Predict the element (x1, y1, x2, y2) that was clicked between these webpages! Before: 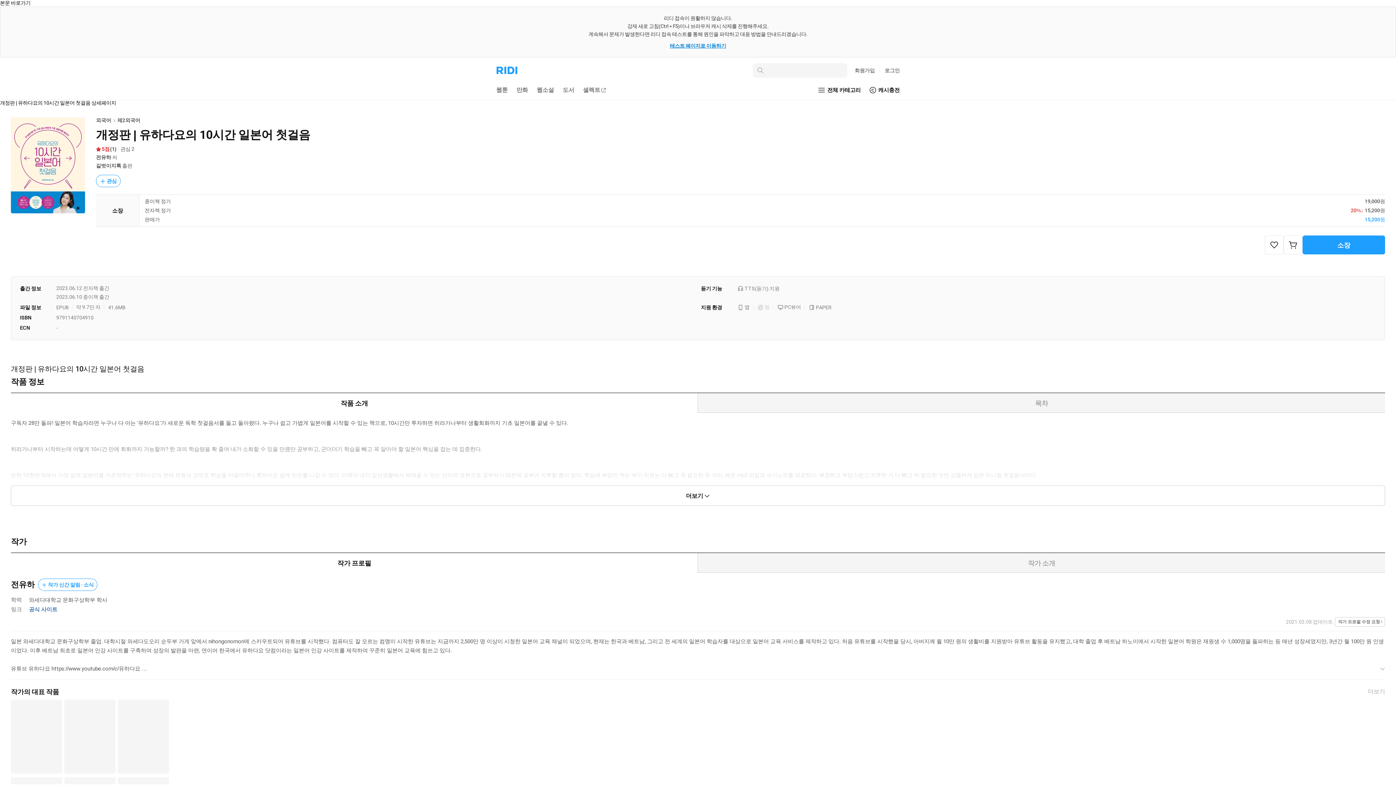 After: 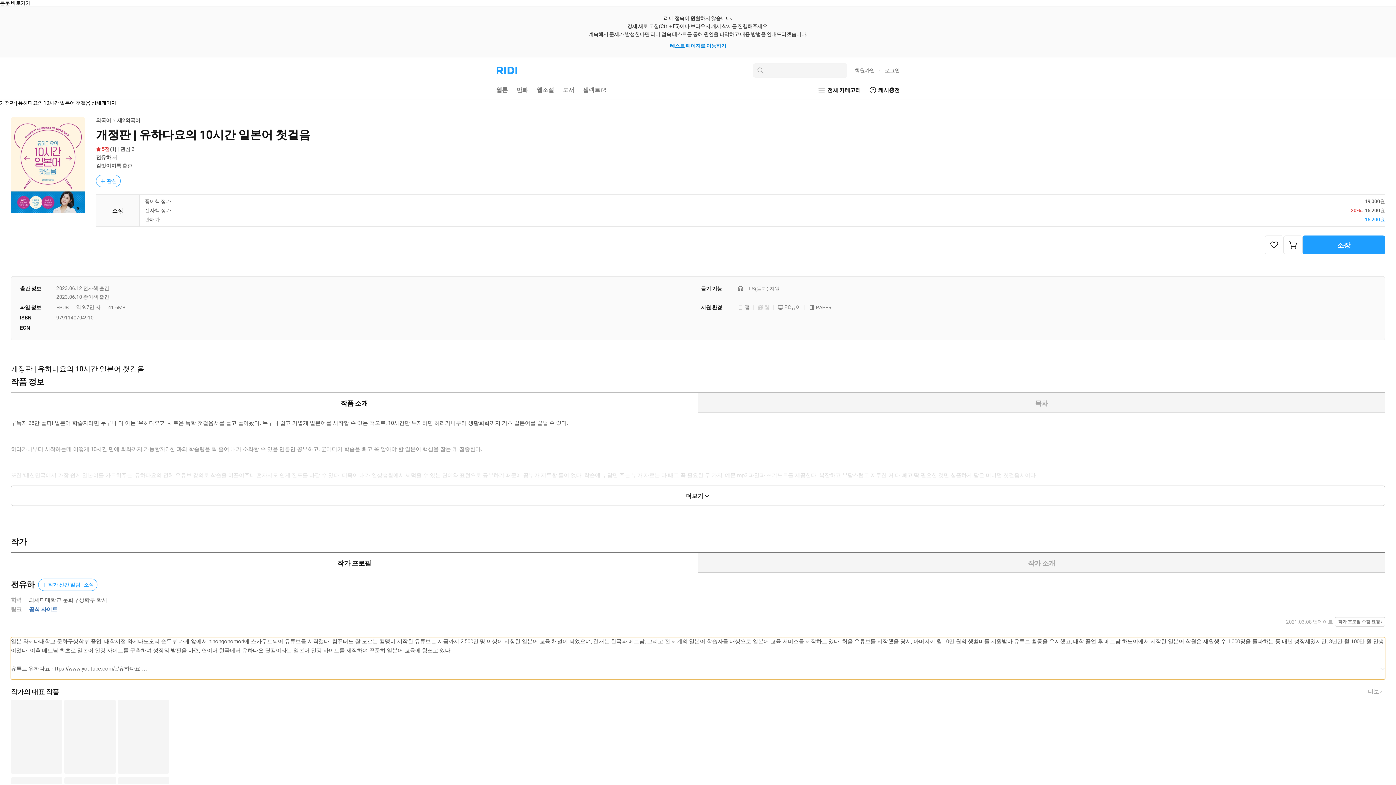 Action: label: 작가 소개 더보기 bbox: (10, 637, 1385, 679)